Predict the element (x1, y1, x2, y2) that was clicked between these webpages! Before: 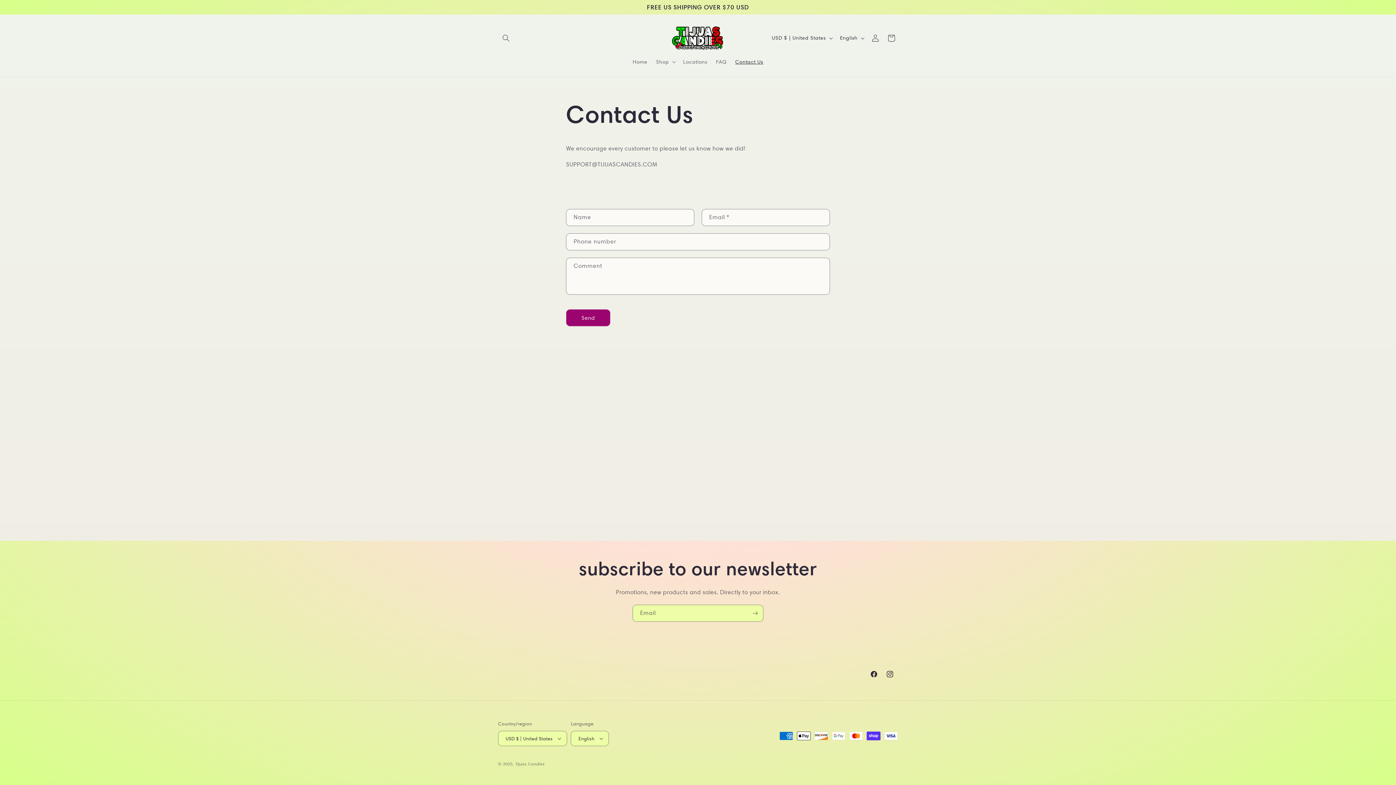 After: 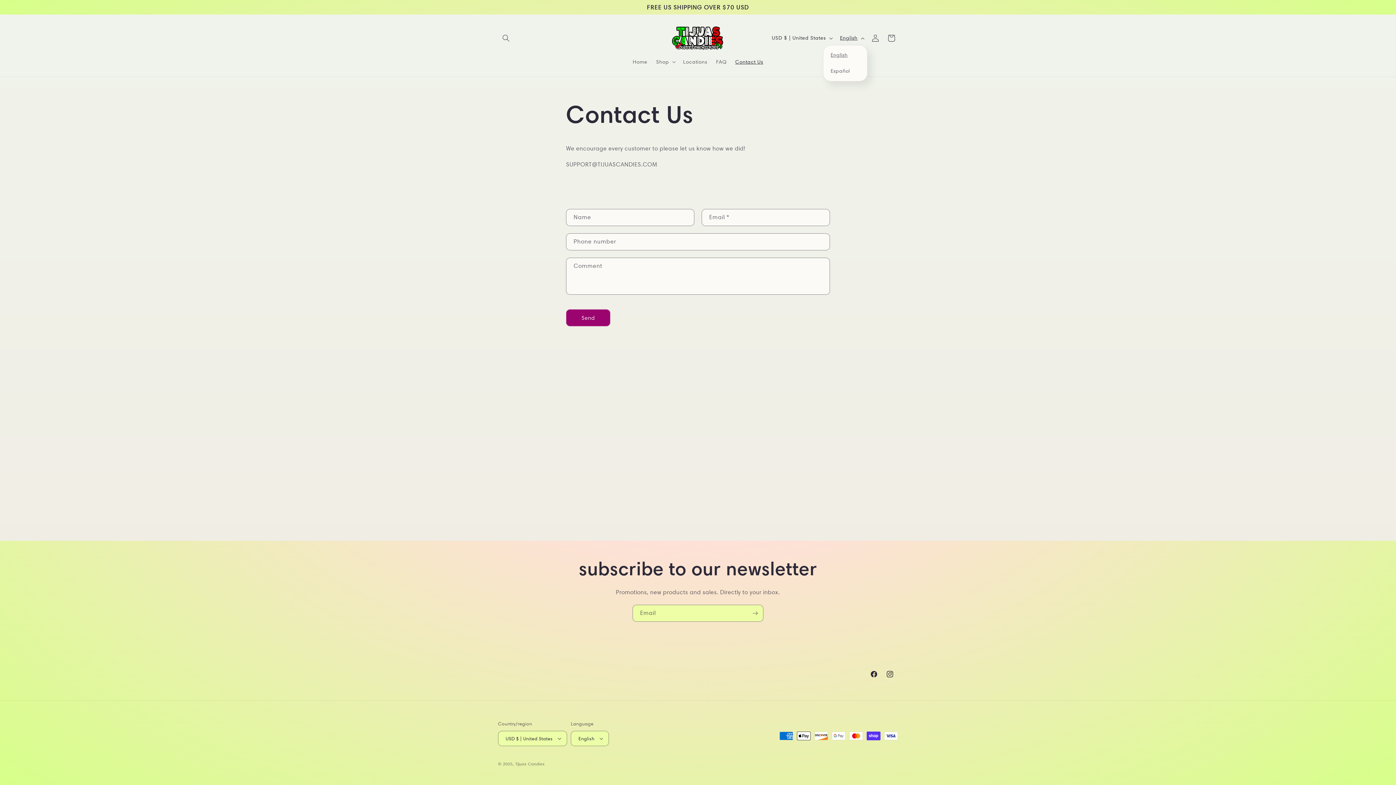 Action: label: English bbox: (835, 31, 867, 44)